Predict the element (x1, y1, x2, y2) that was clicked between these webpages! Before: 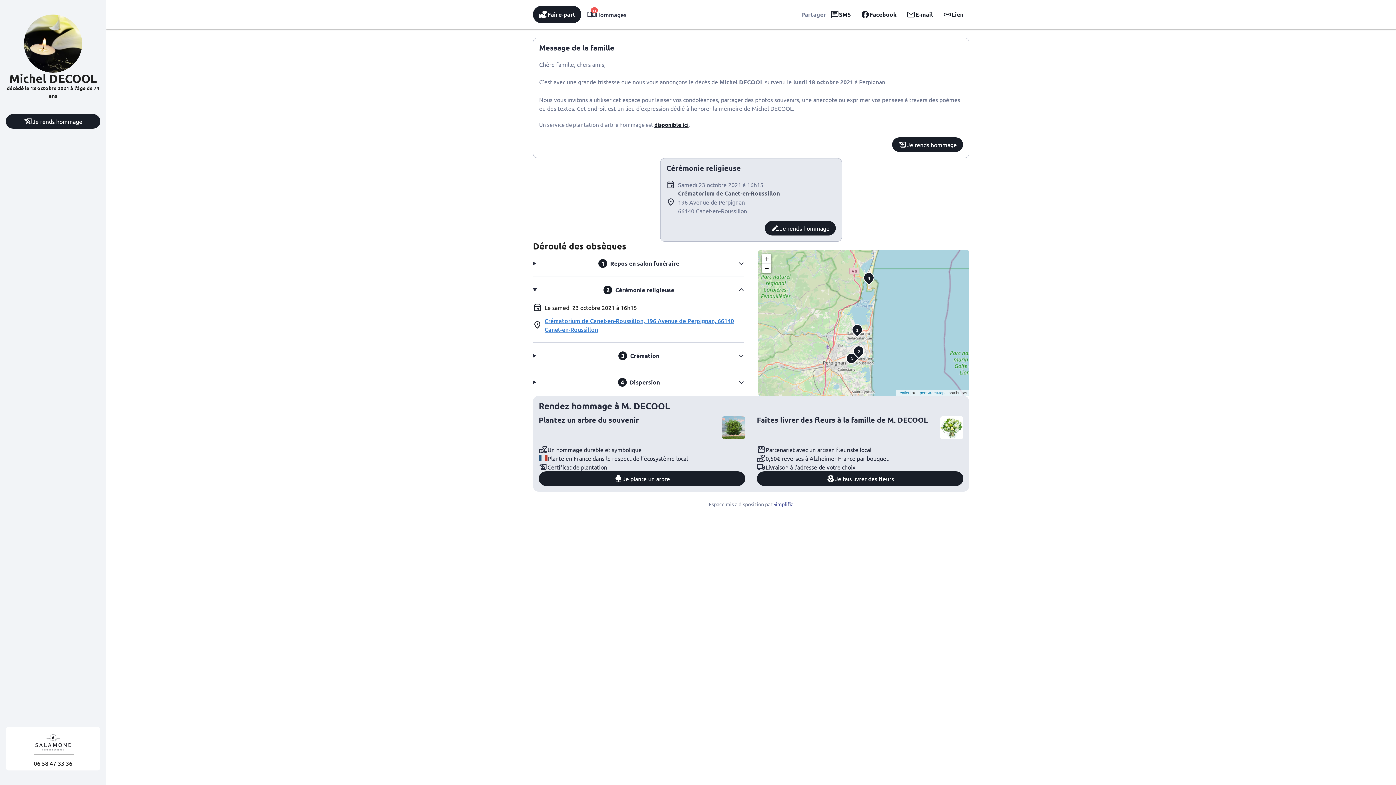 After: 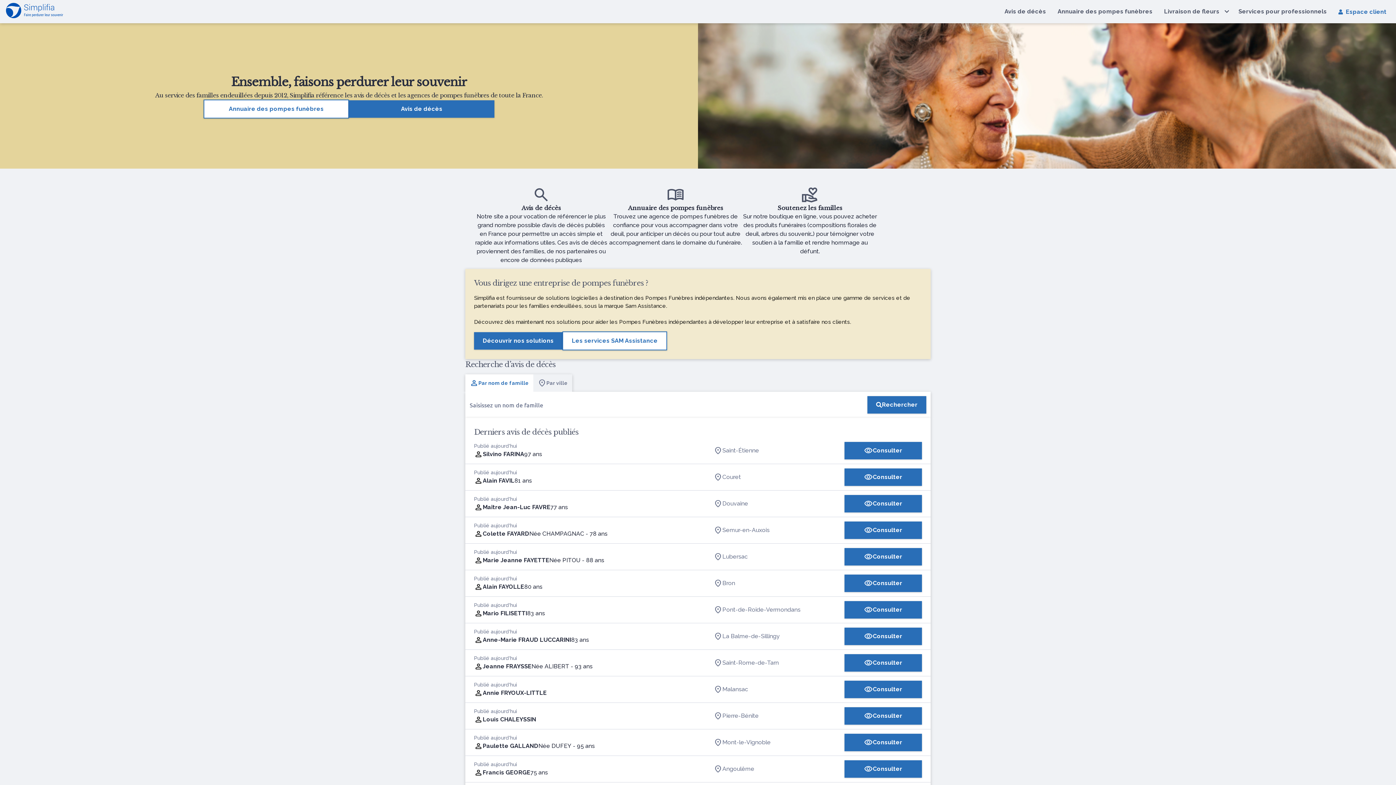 Action: label: Simplifia bbox: (773, 501, 793, 507)